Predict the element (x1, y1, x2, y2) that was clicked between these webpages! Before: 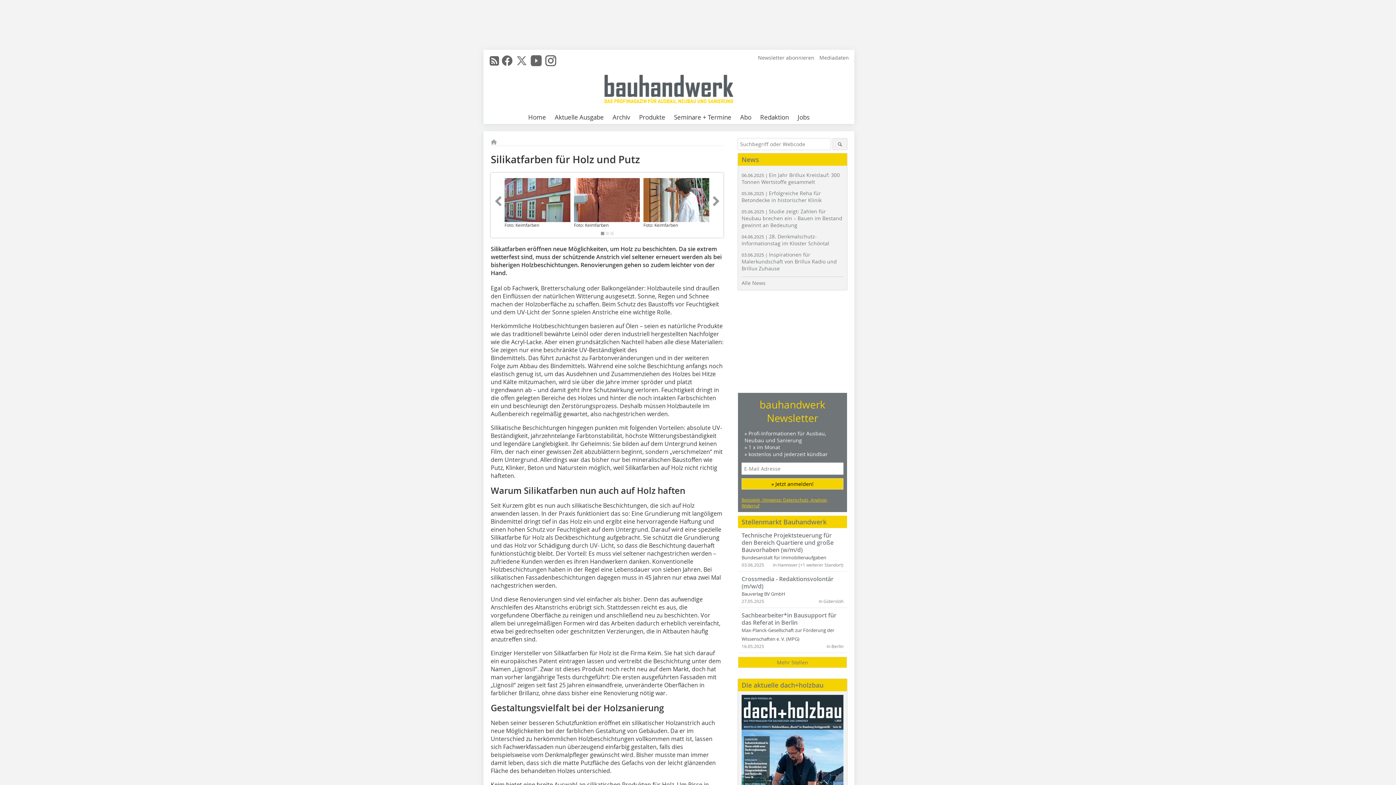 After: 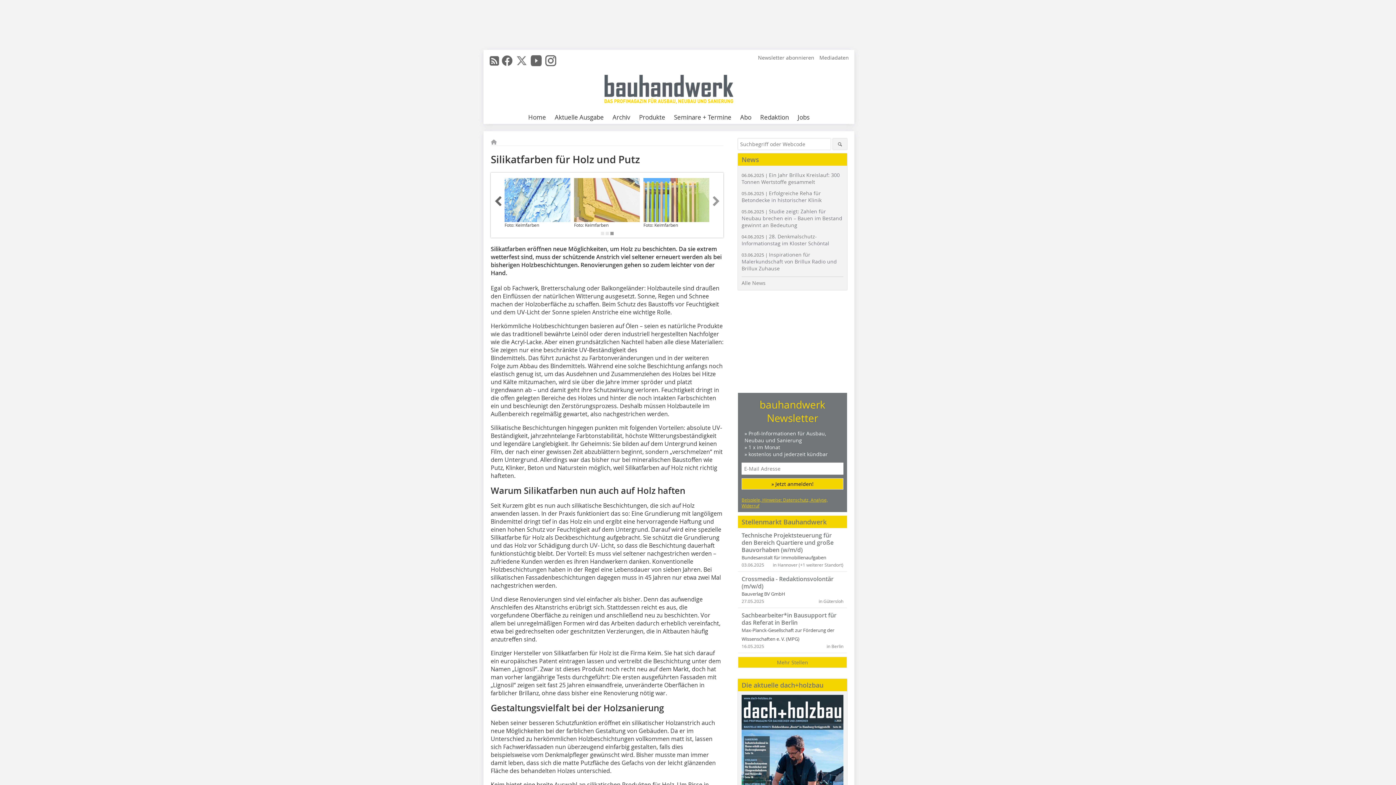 Action: bbox: (492, 194, 503, 208)